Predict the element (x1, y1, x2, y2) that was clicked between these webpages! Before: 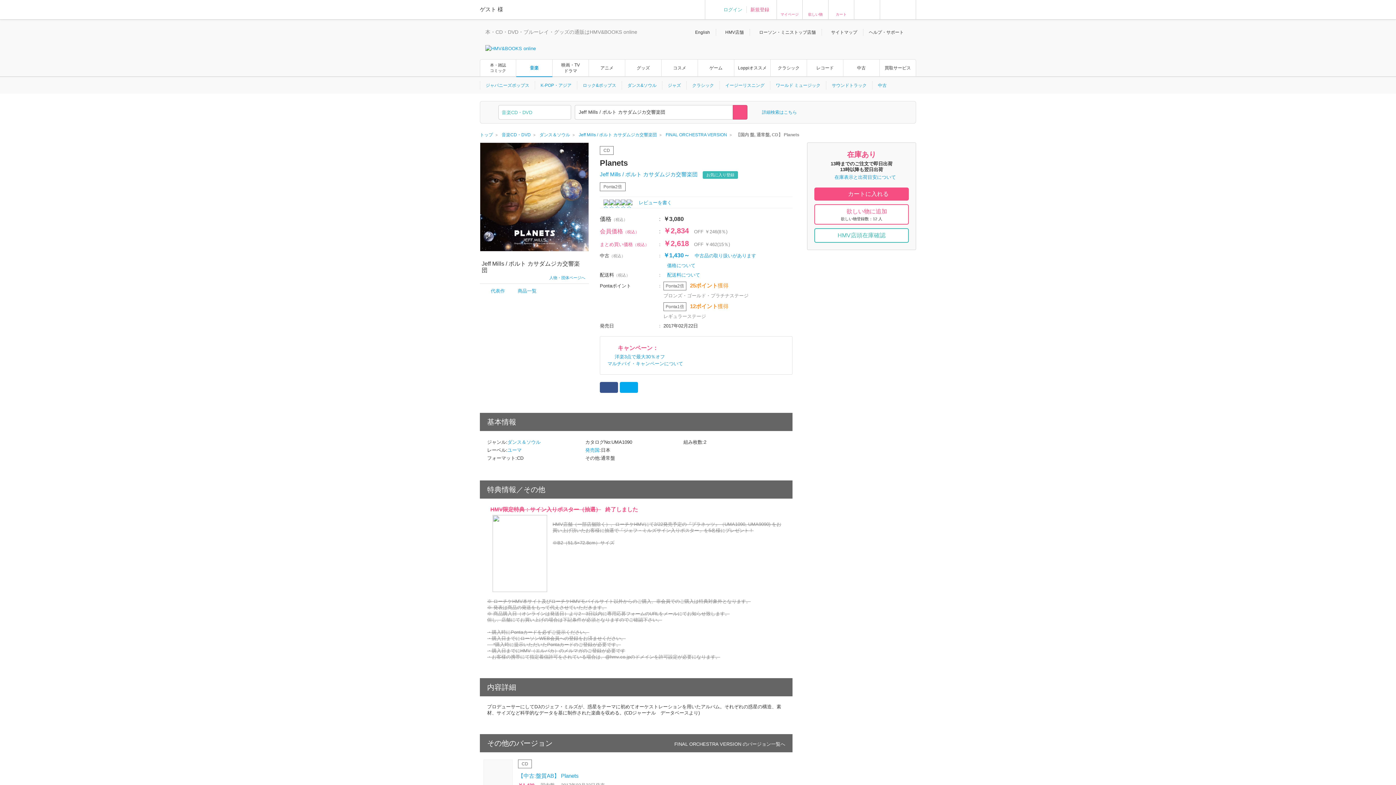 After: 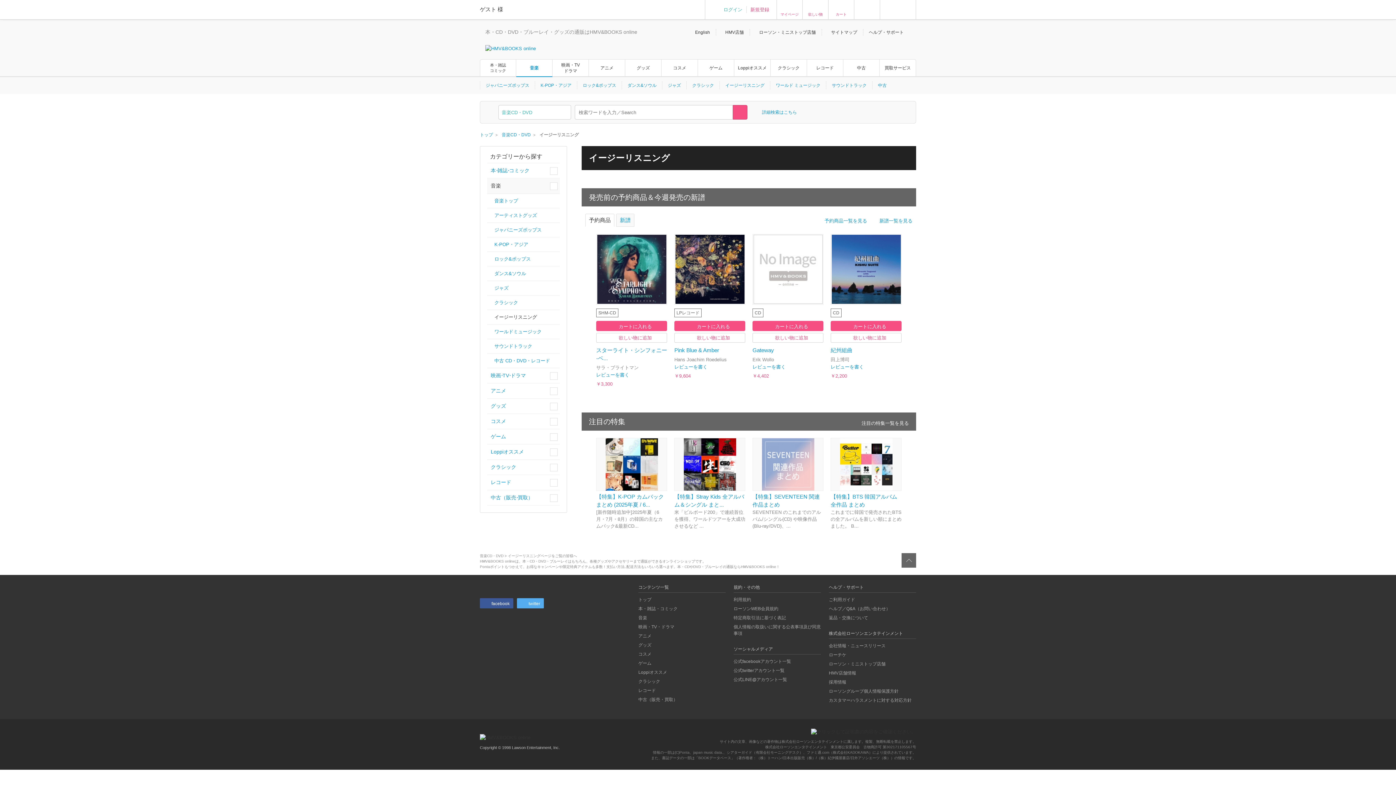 Action: label: イージーリスニング bbox: (721, 81, 768, 89)